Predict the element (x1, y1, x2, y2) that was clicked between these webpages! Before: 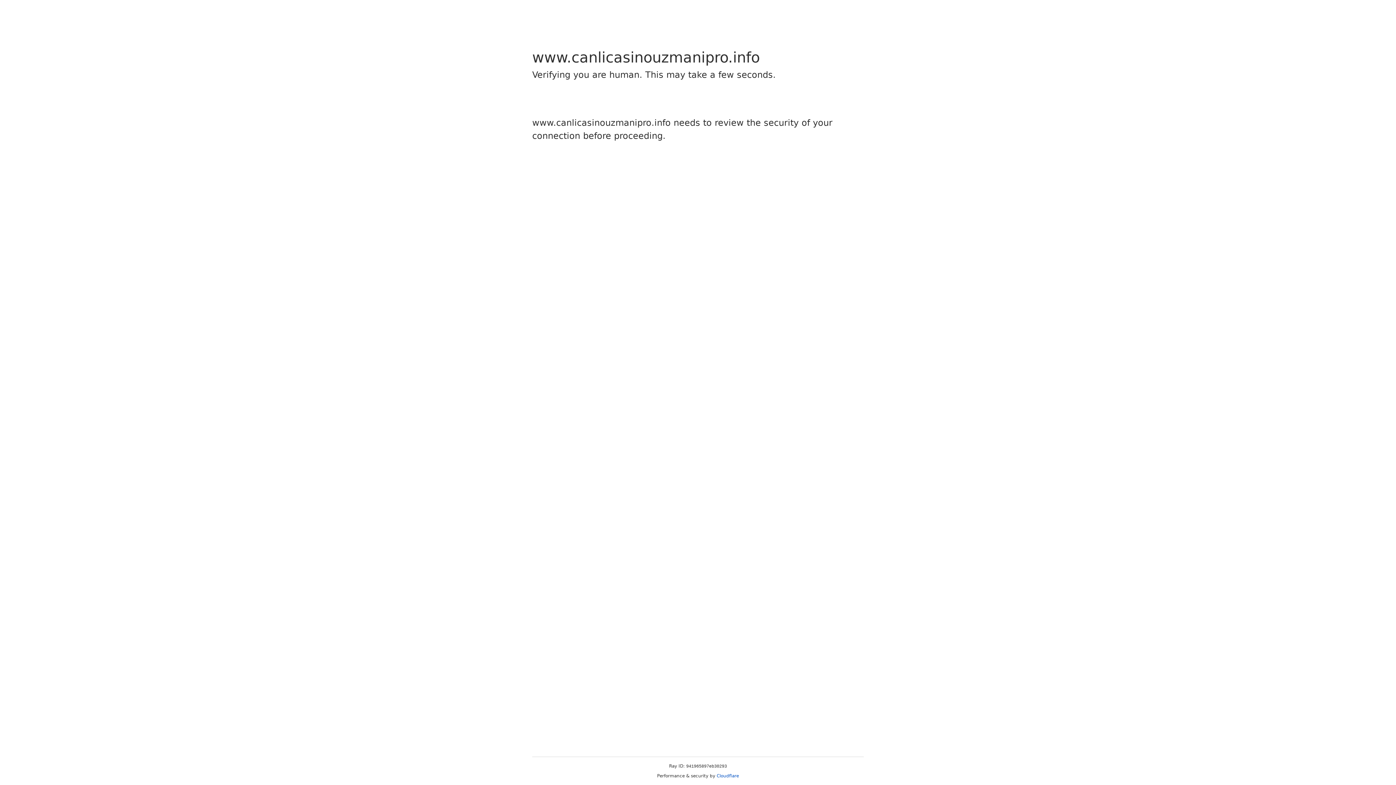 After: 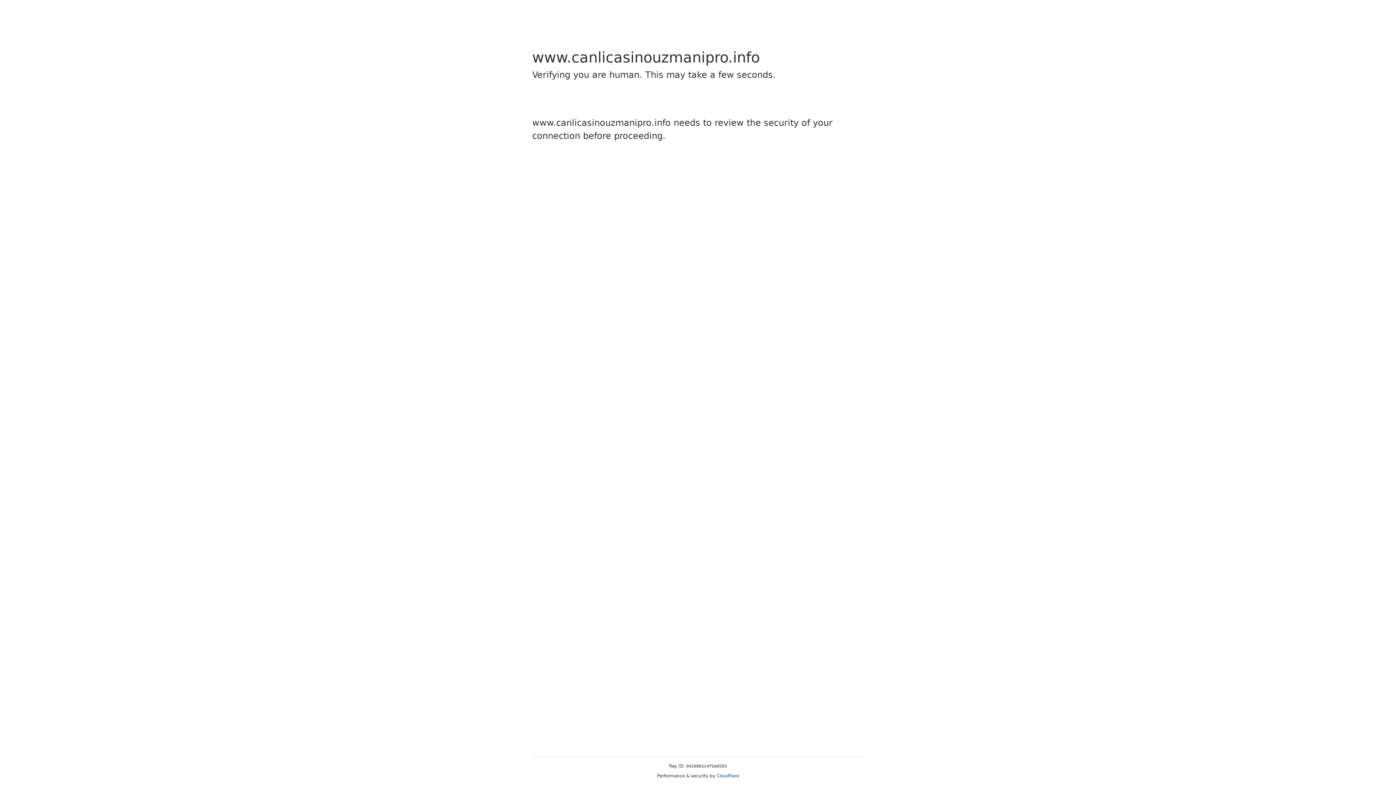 Action: label: Cloudflare bbox: (716, 773, 739, 778)